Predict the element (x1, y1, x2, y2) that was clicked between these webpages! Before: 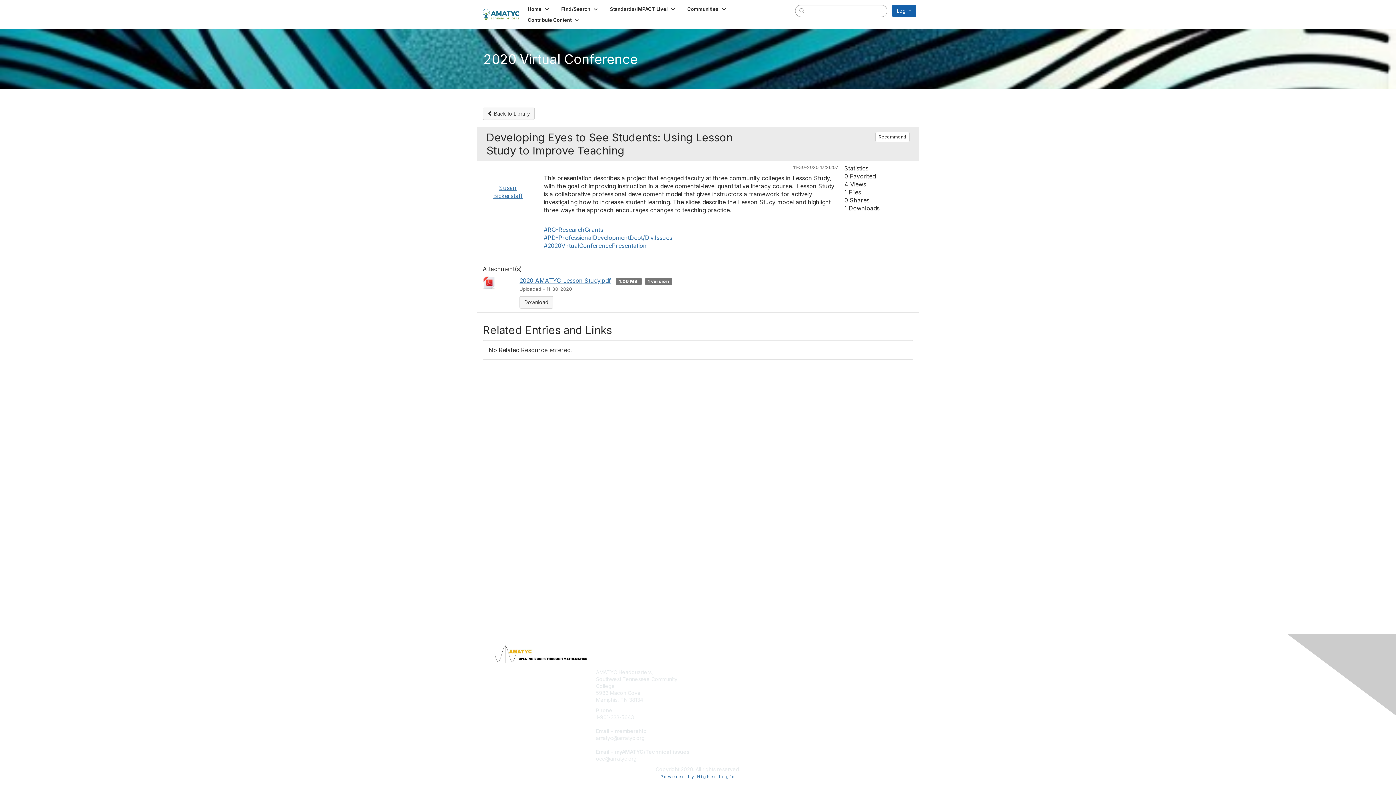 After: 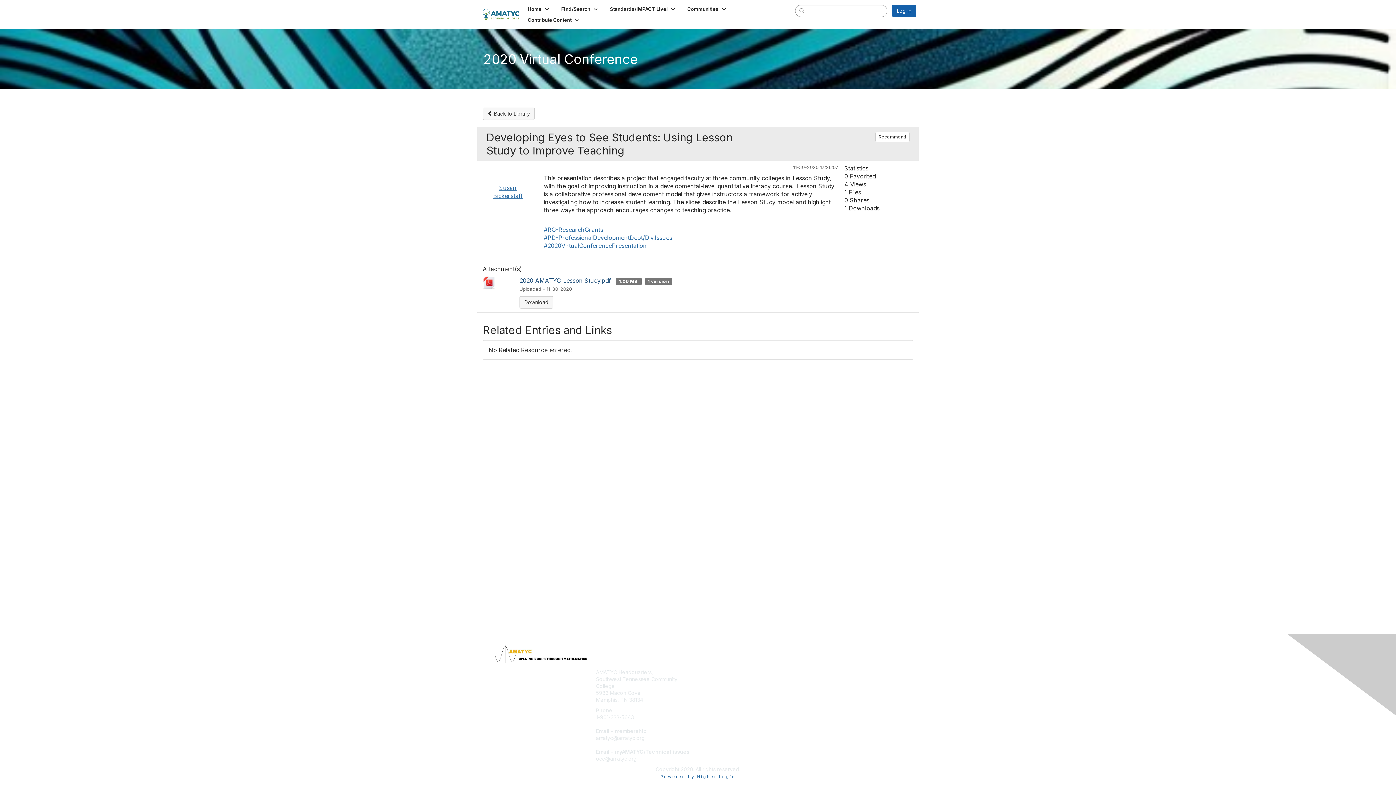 Action: bbox: (519, 277, 610, 284) label: 2020 AMATYC_Lesson Study.pdf